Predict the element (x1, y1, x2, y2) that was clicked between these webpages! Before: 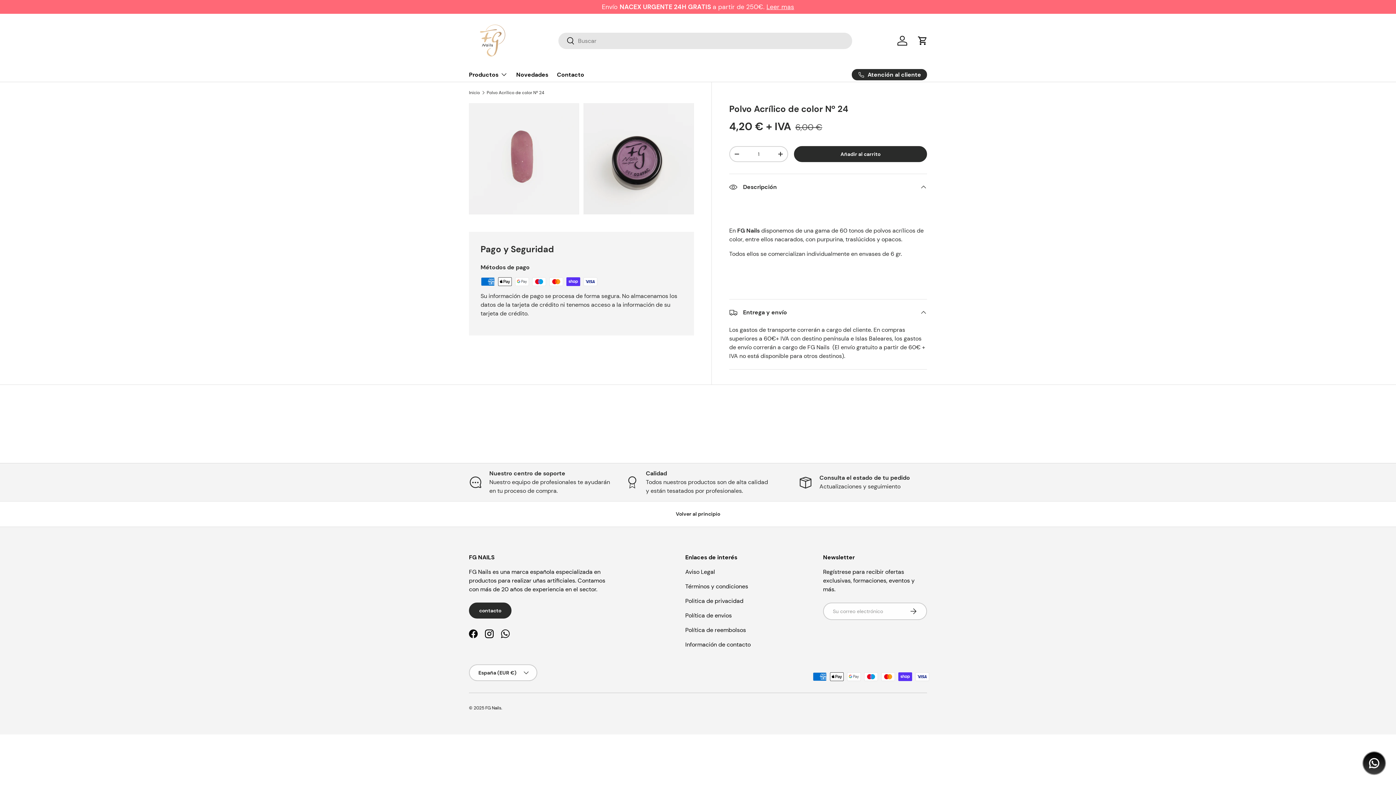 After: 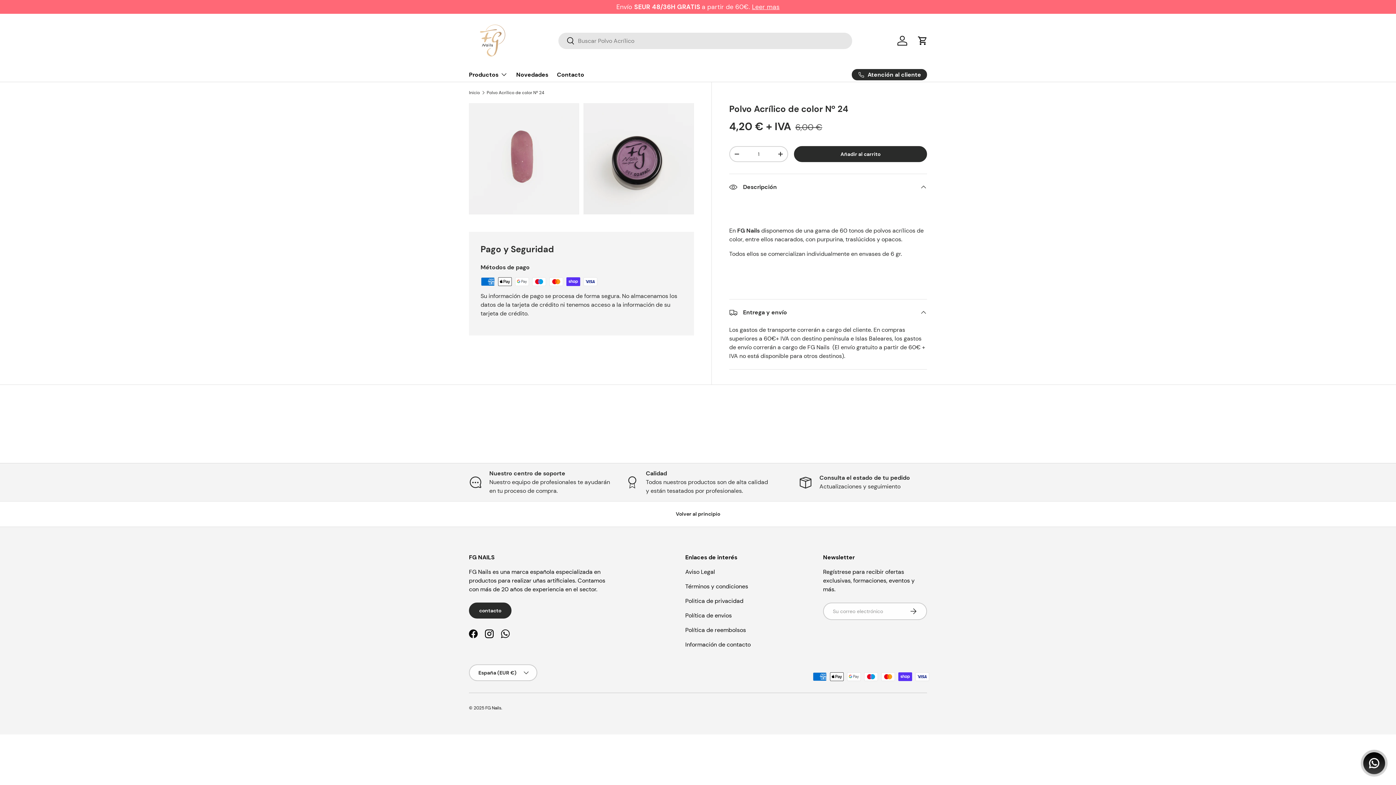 Action: label: Polvo Acrílico de color Nº 24 bbox: (486, 90, 544, 94)